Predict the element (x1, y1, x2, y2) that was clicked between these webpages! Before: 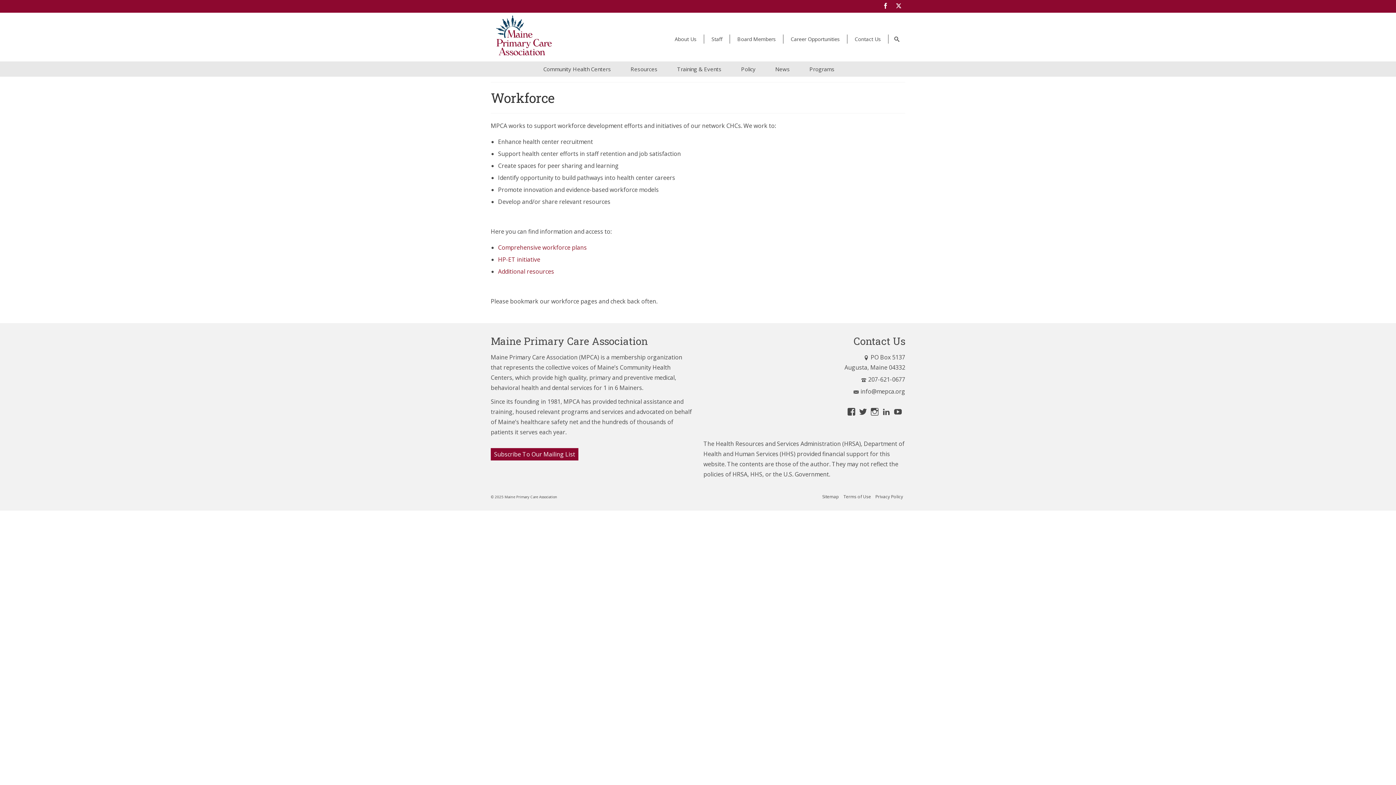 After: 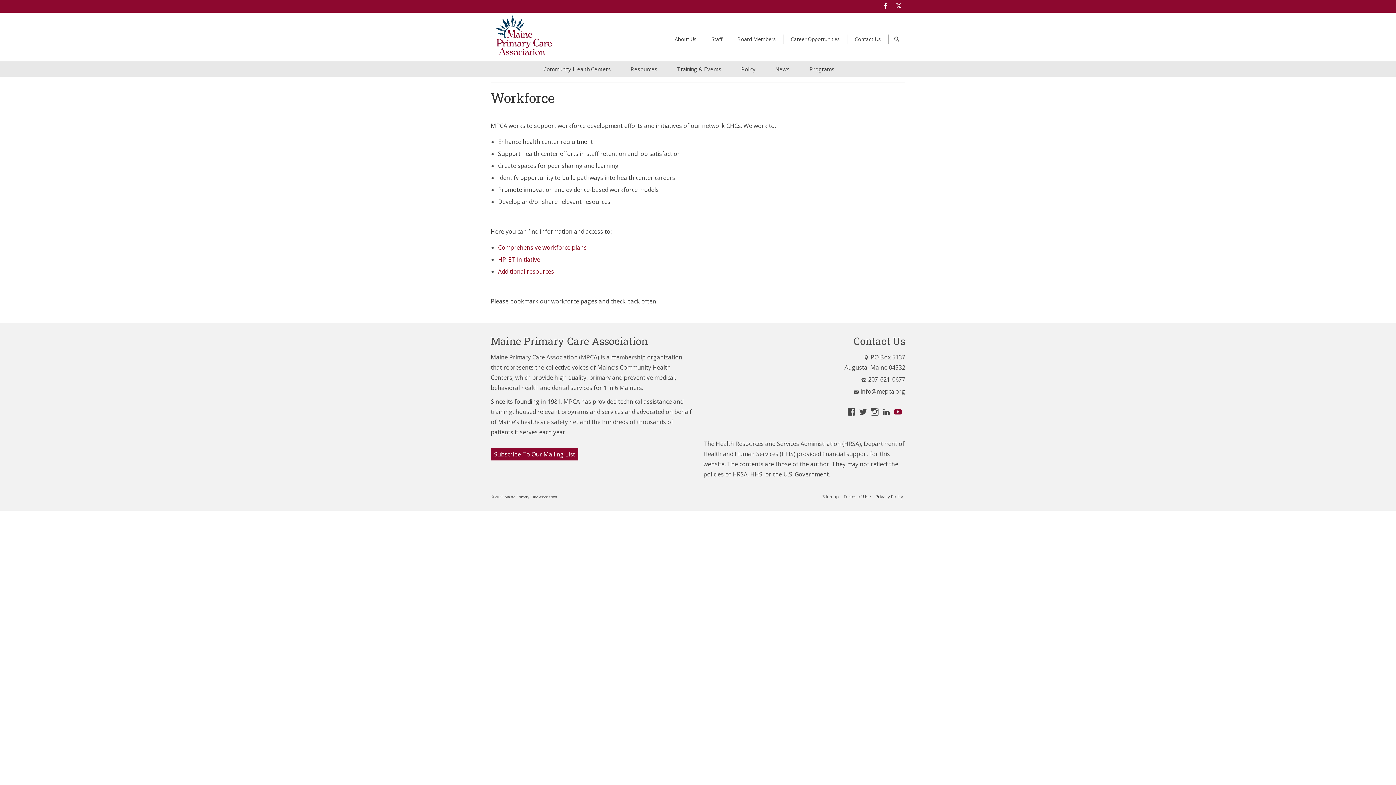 Action: bbox: (893, 407, 902, 416) label: YouTube